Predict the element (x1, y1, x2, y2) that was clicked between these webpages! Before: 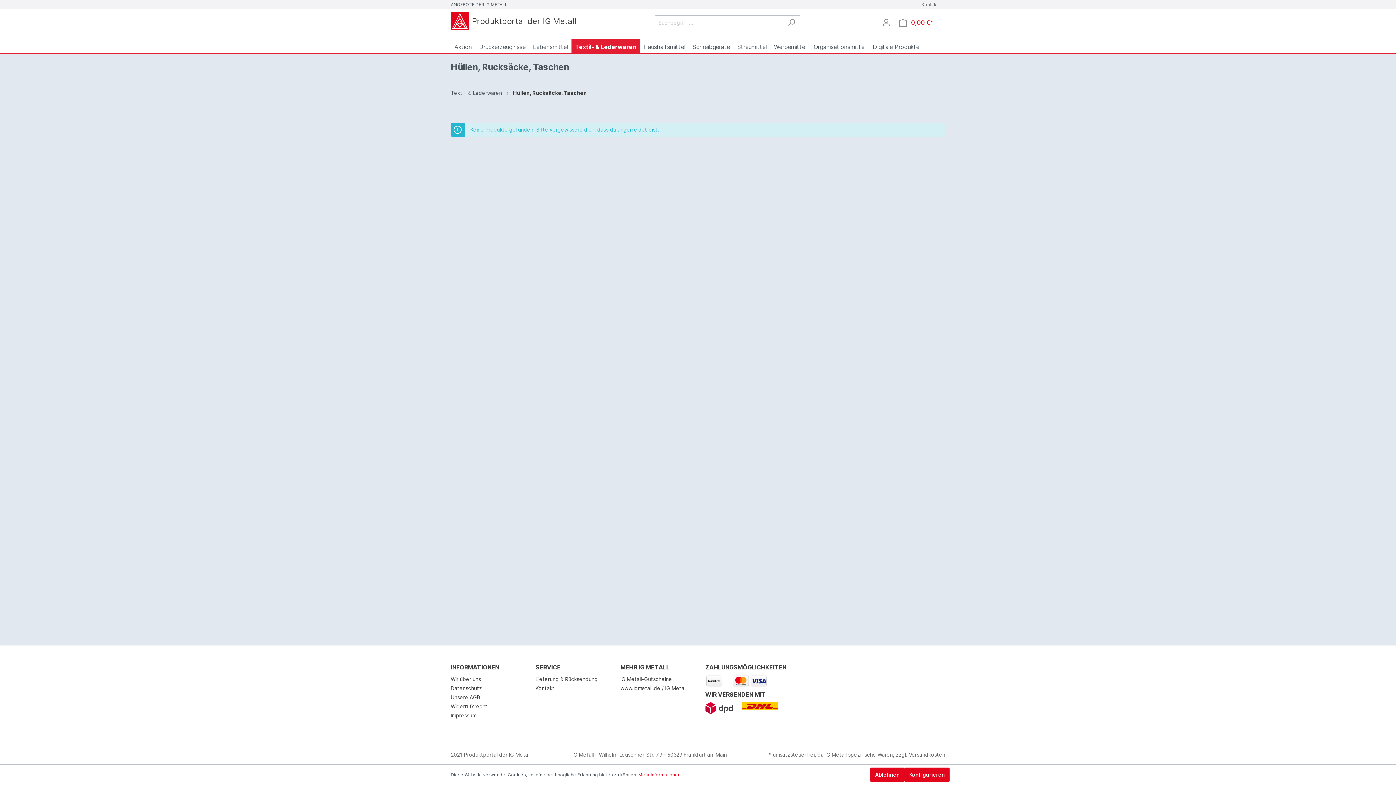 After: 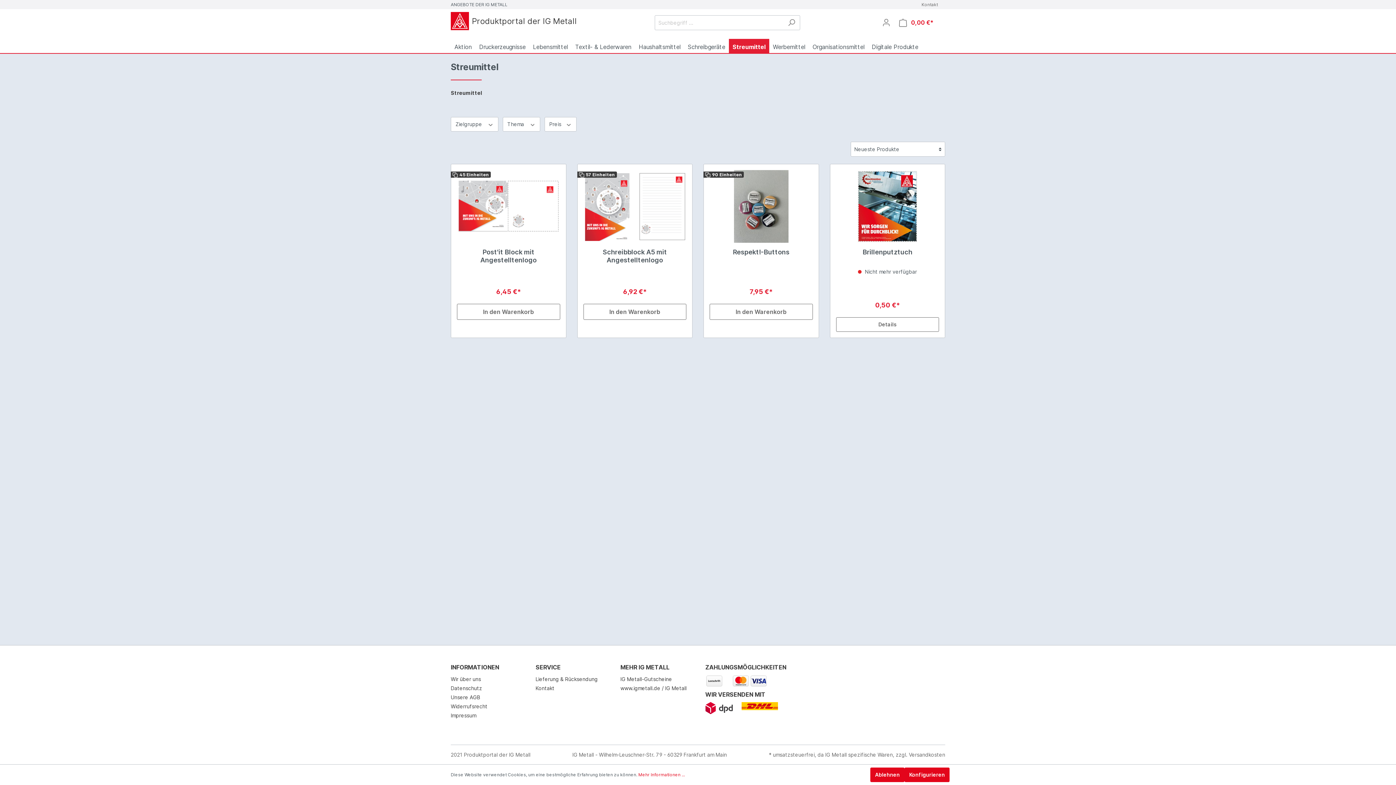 Action: label: Streumittel bbox: (733, 38, 770, 53)